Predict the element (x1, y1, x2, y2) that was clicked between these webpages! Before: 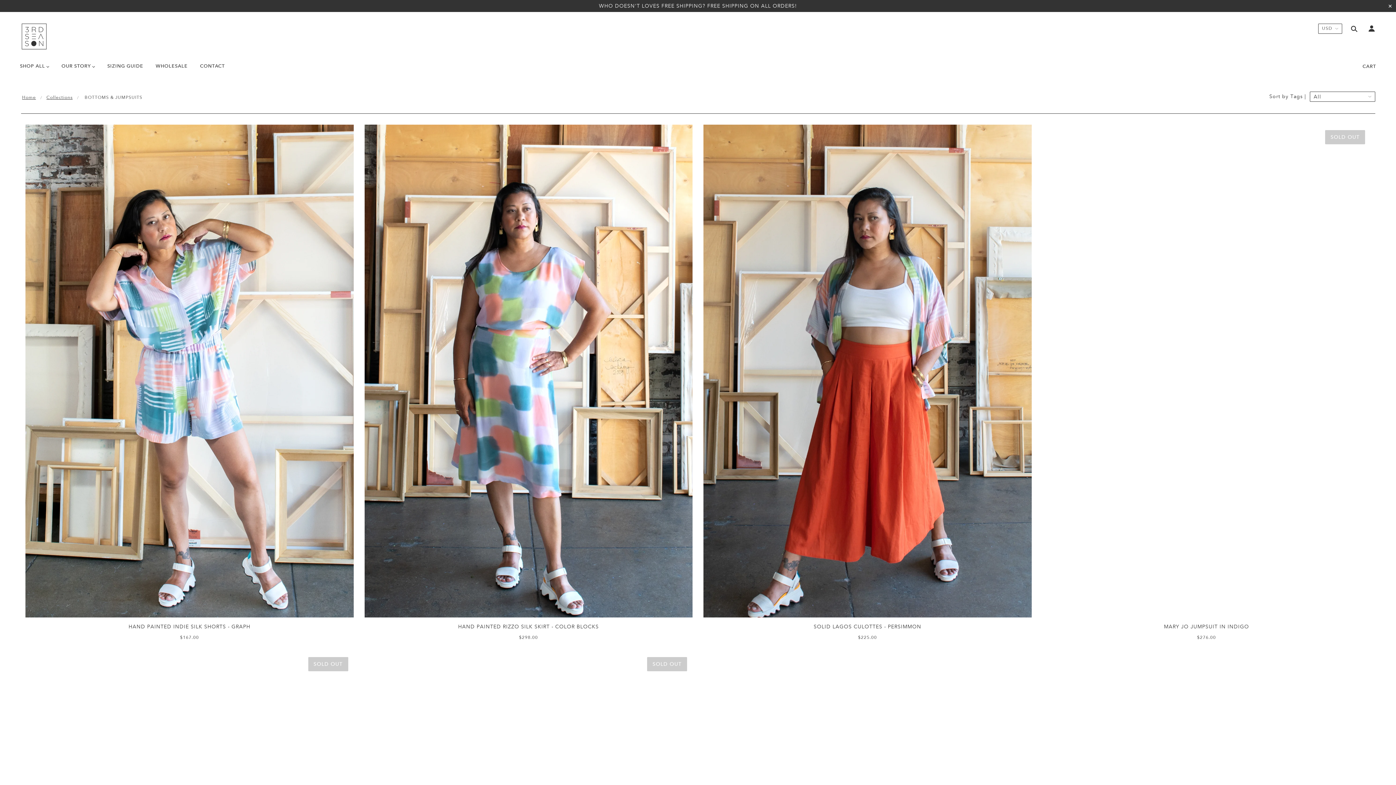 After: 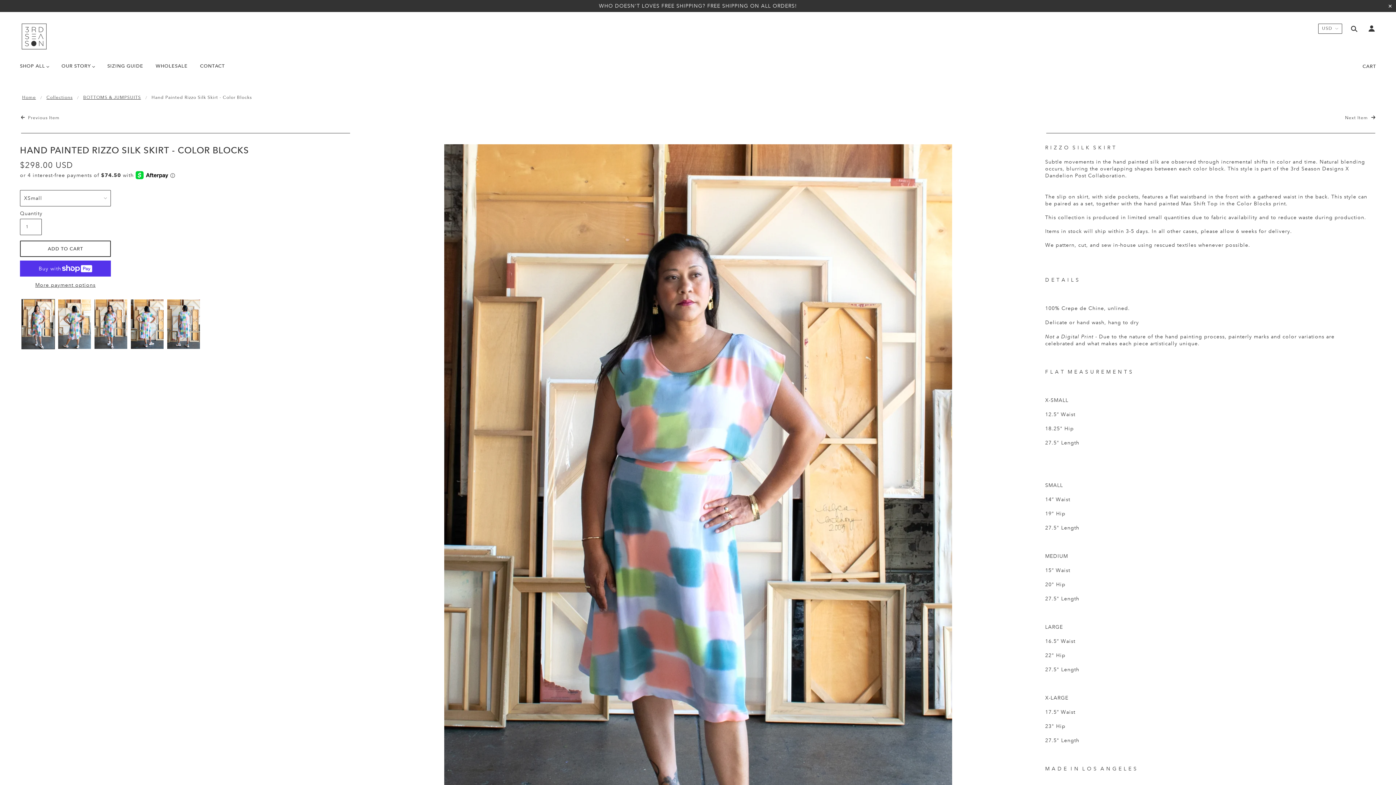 Action: bbox: (364, 634, 692, 640) label: $298.00